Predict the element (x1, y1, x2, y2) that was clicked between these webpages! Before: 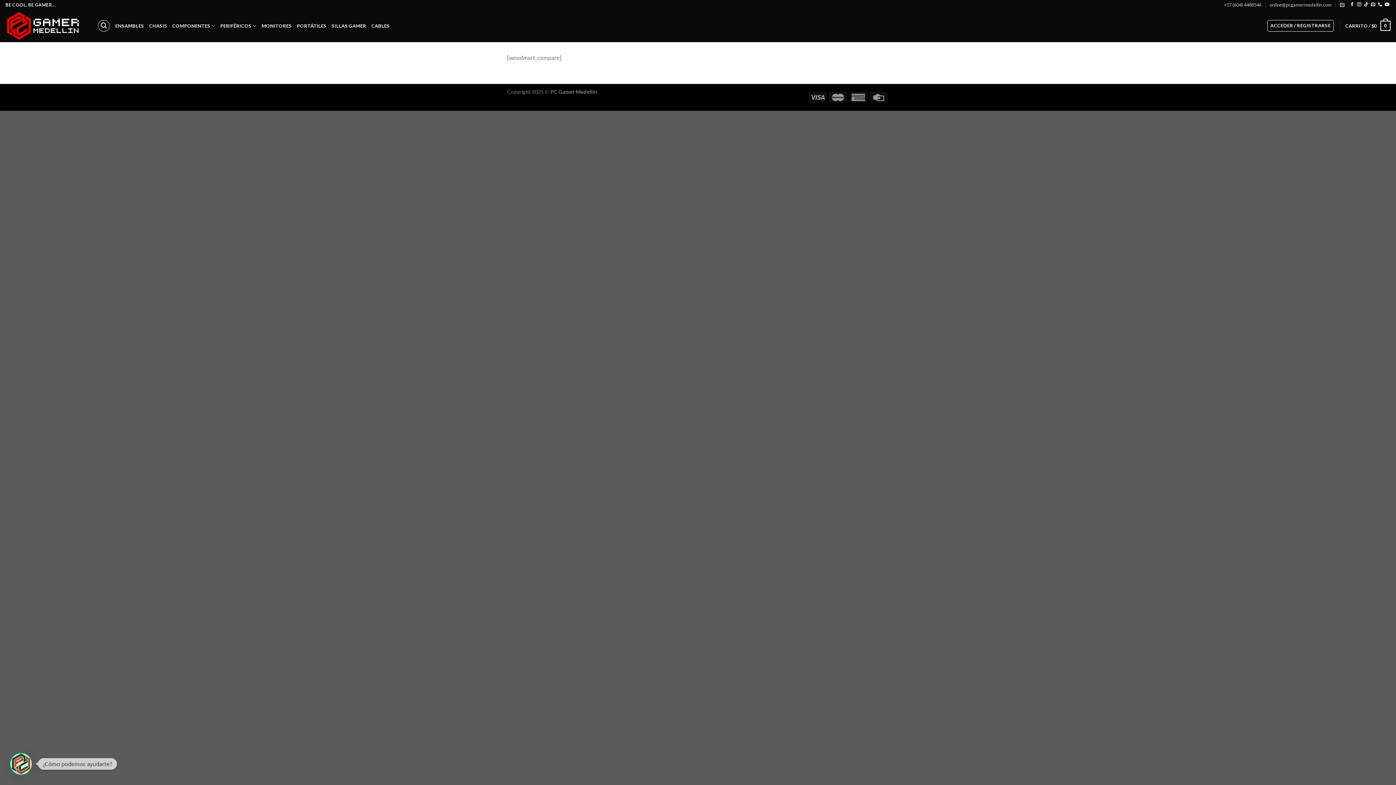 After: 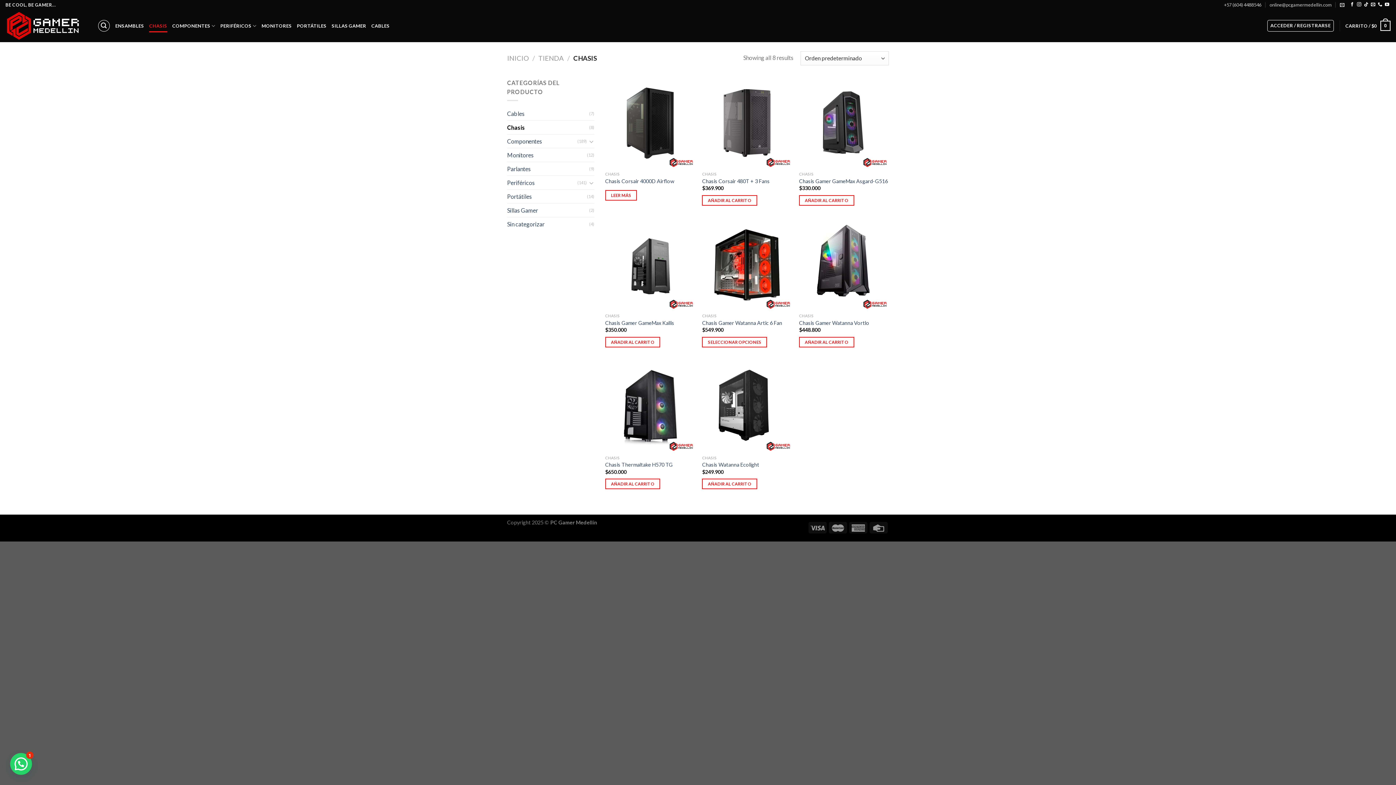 Action: label: CHASIS bbox: (149, 19, 167, 32)